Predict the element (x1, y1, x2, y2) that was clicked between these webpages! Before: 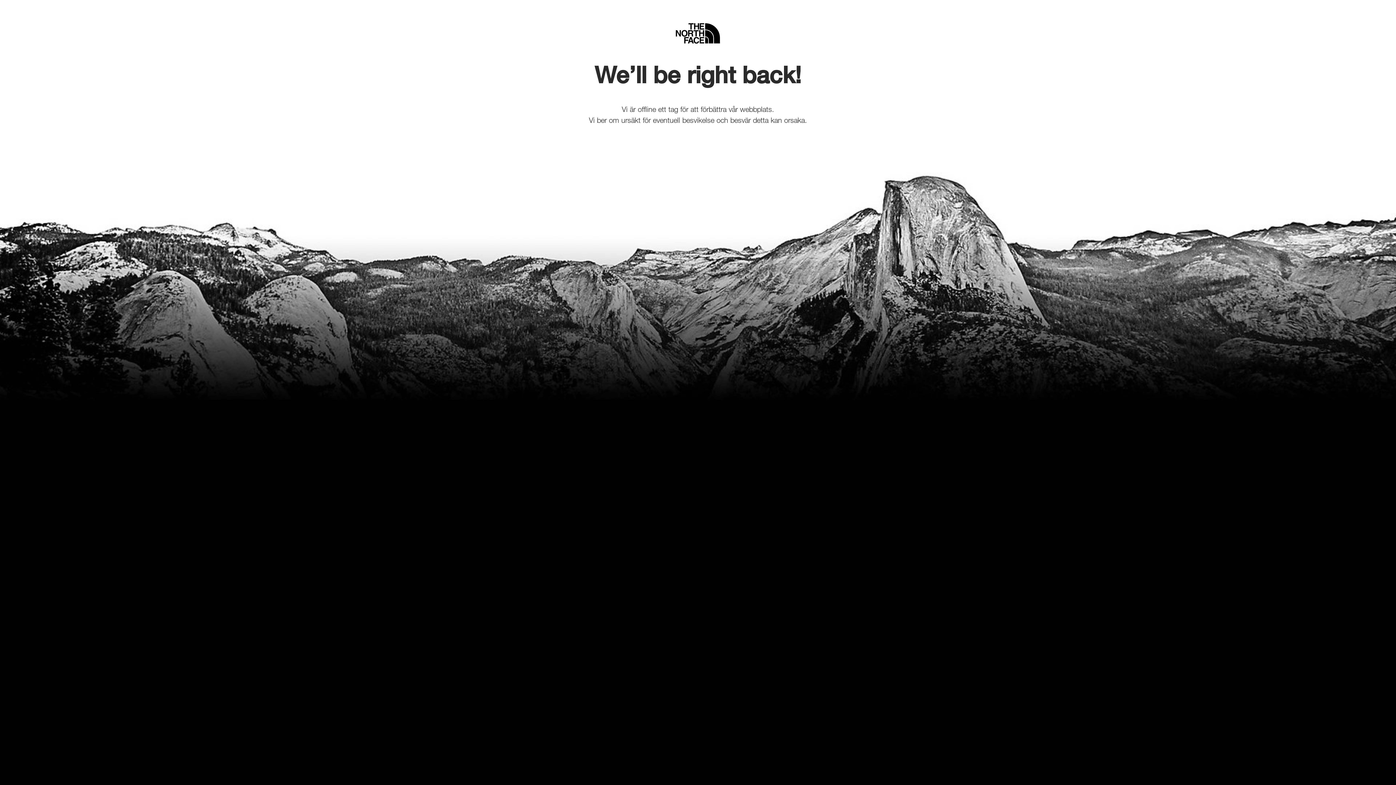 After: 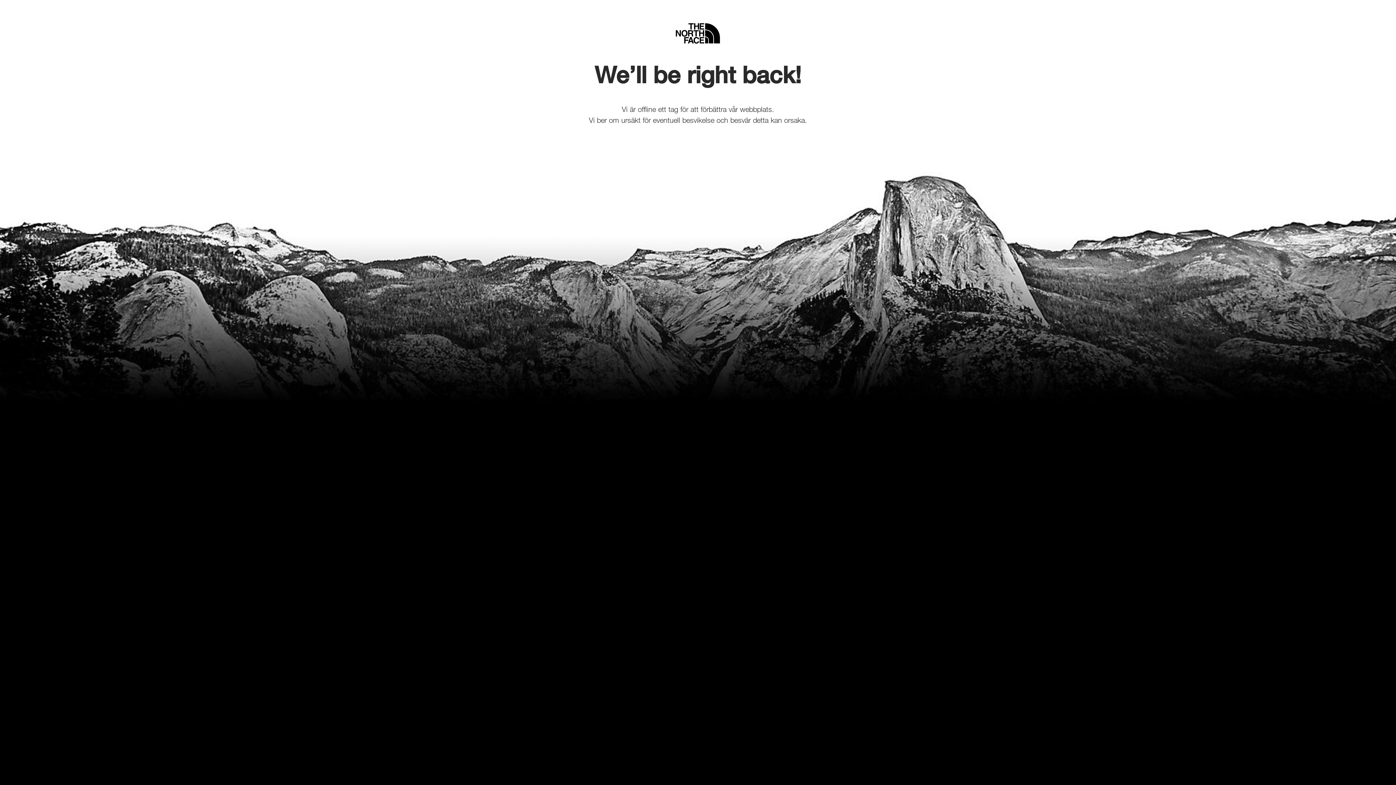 Action: label: Home bbox: (675, 5, 720, 45)